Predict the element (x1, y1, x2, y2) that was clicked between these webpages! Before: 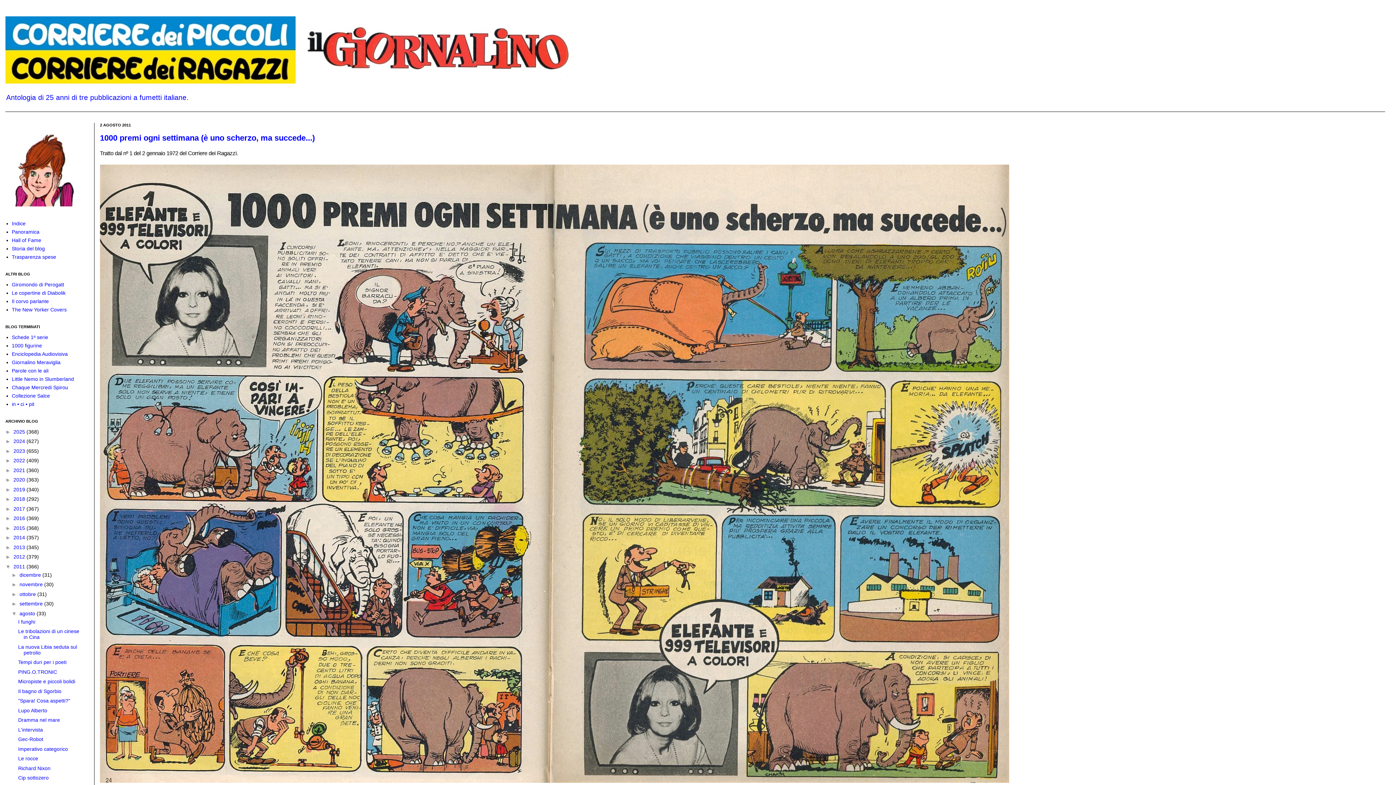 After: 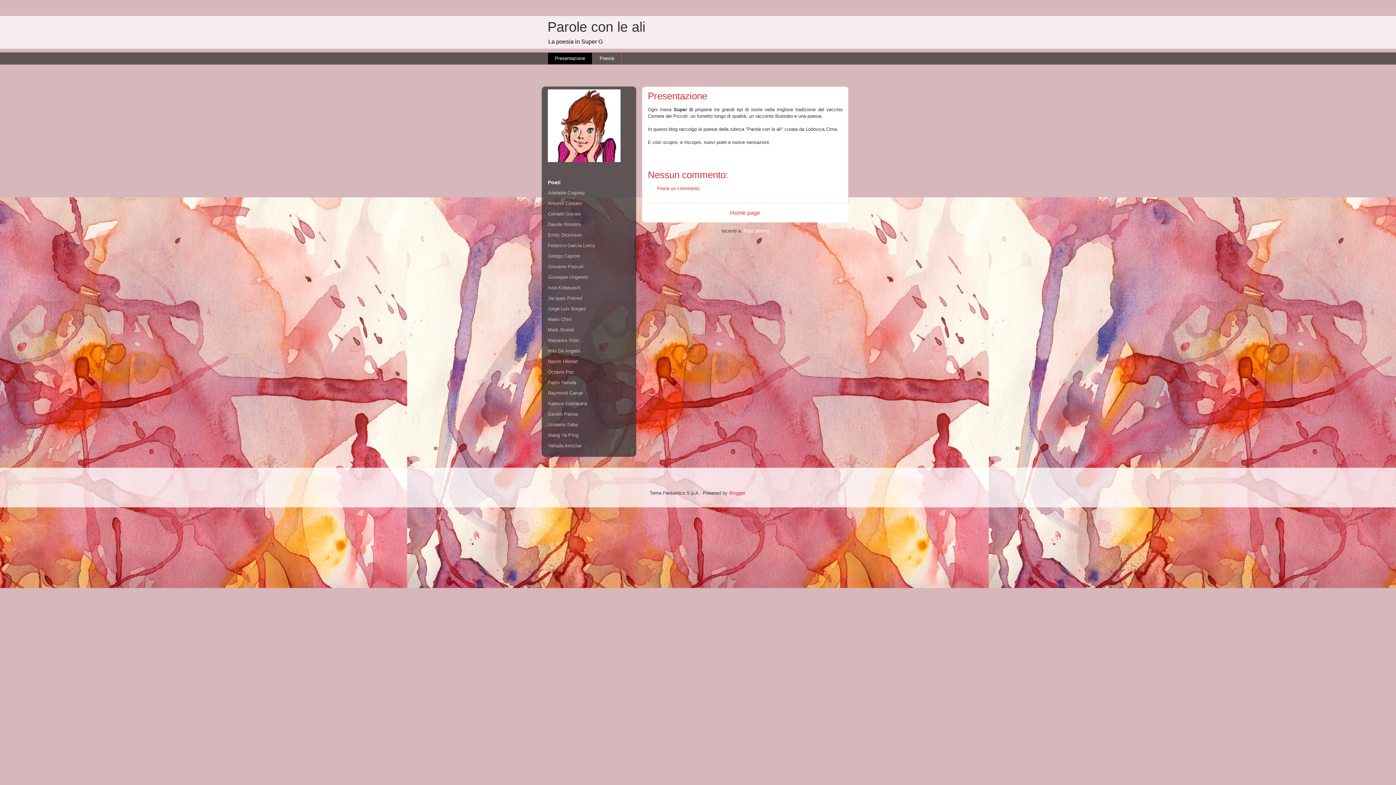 Action: label: Parole con le ali bbox: (11, 367, 48, 373)